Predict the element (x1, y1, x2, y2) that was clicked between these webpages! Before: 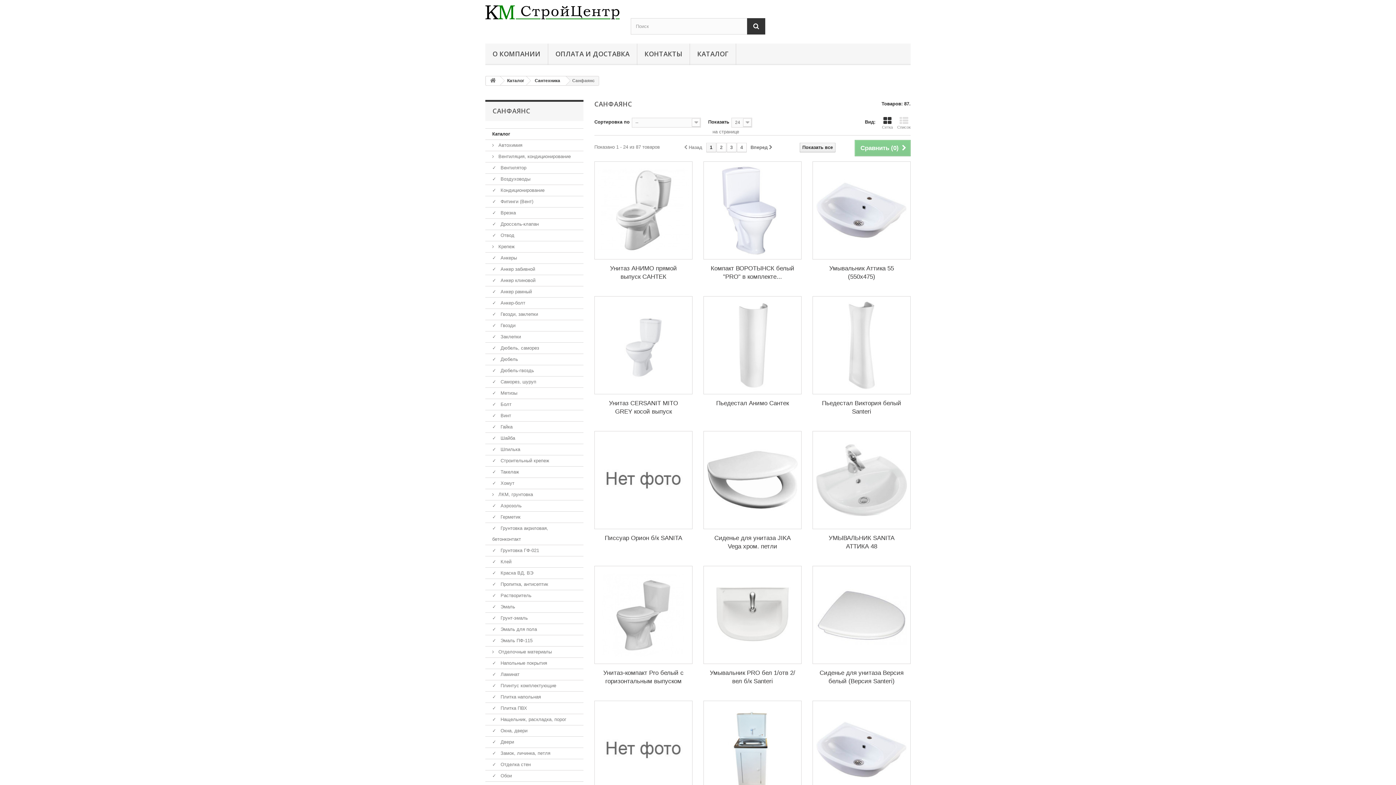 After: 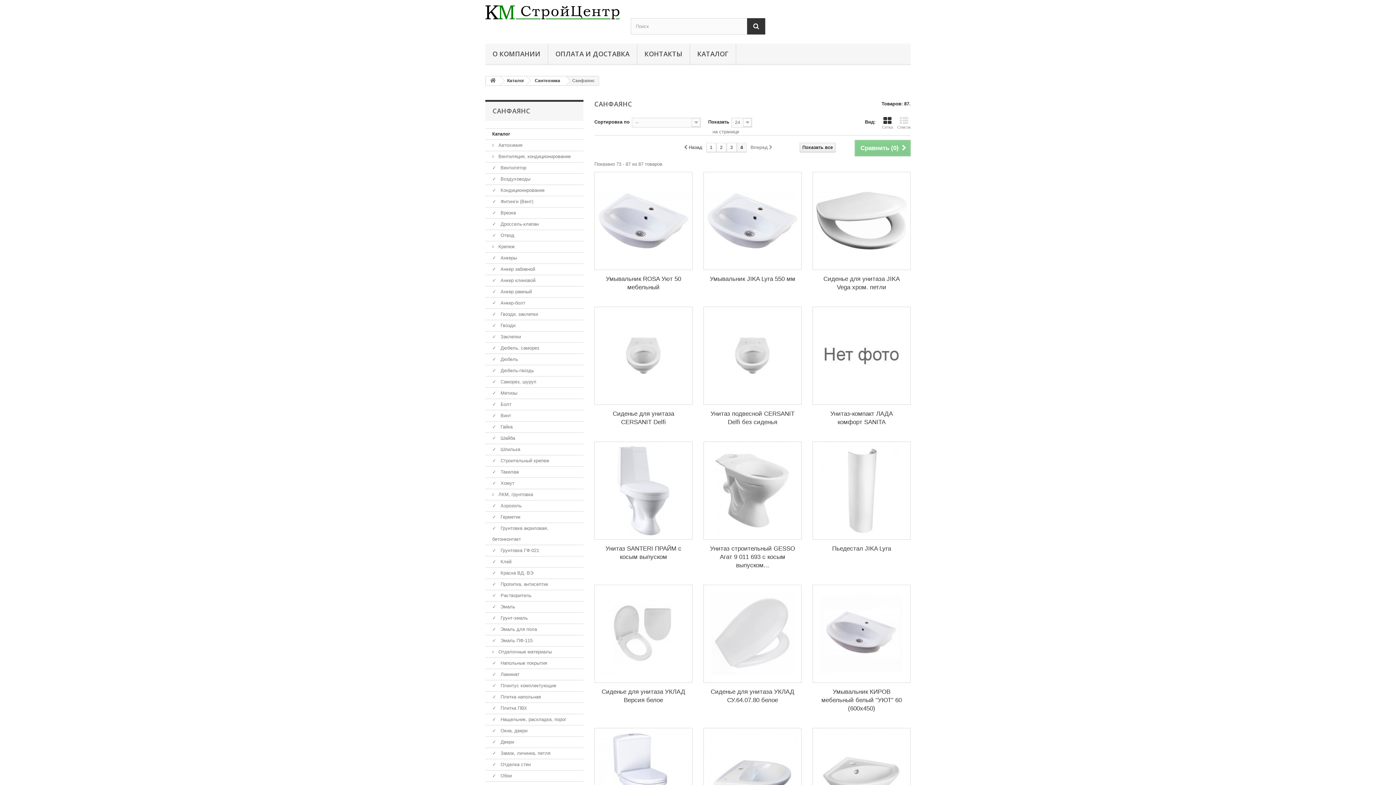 Action: bbox: (736, 142, 746, 152) label: 4